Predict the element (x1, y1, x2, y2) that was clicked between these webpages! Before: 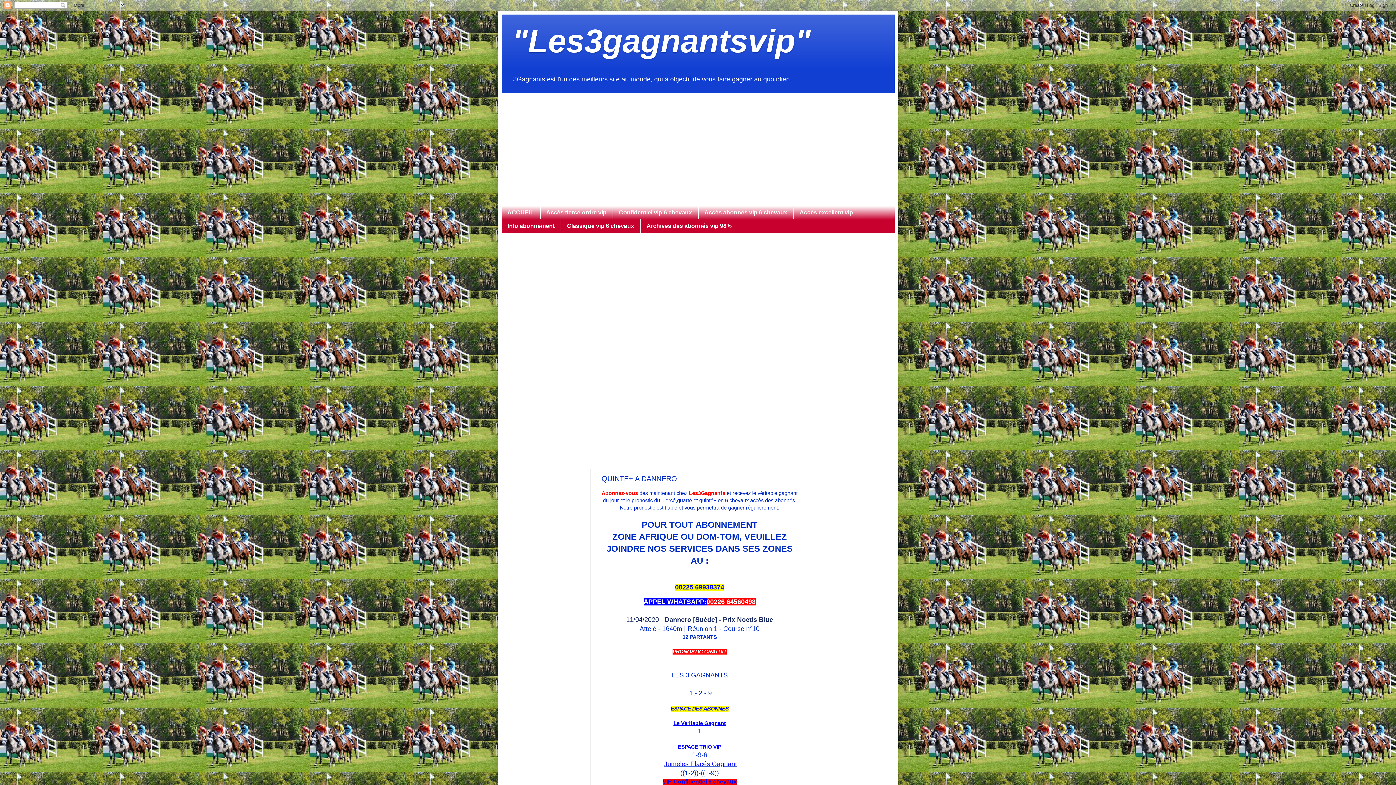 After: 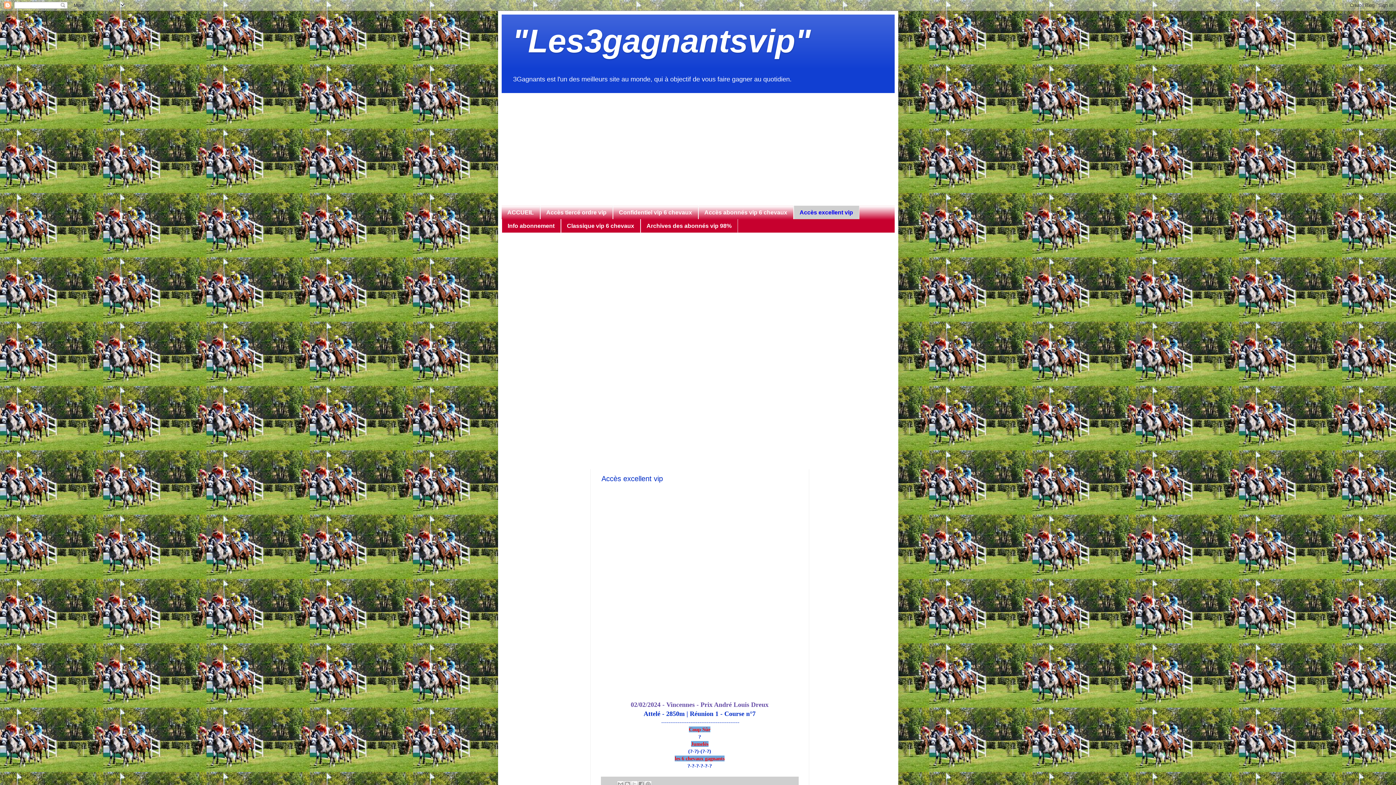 Action: label: Accès excellent vip bbox: (793, 205, 859, 219)